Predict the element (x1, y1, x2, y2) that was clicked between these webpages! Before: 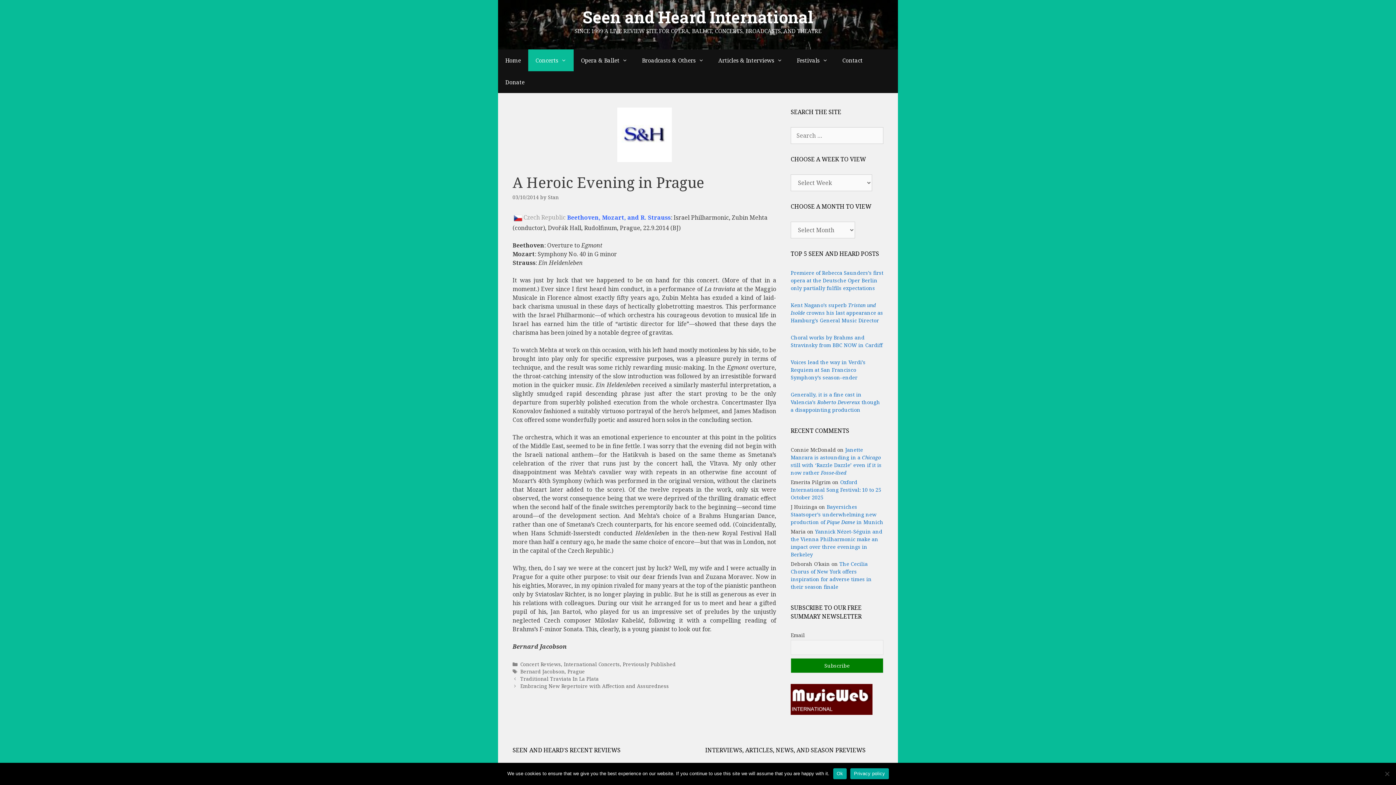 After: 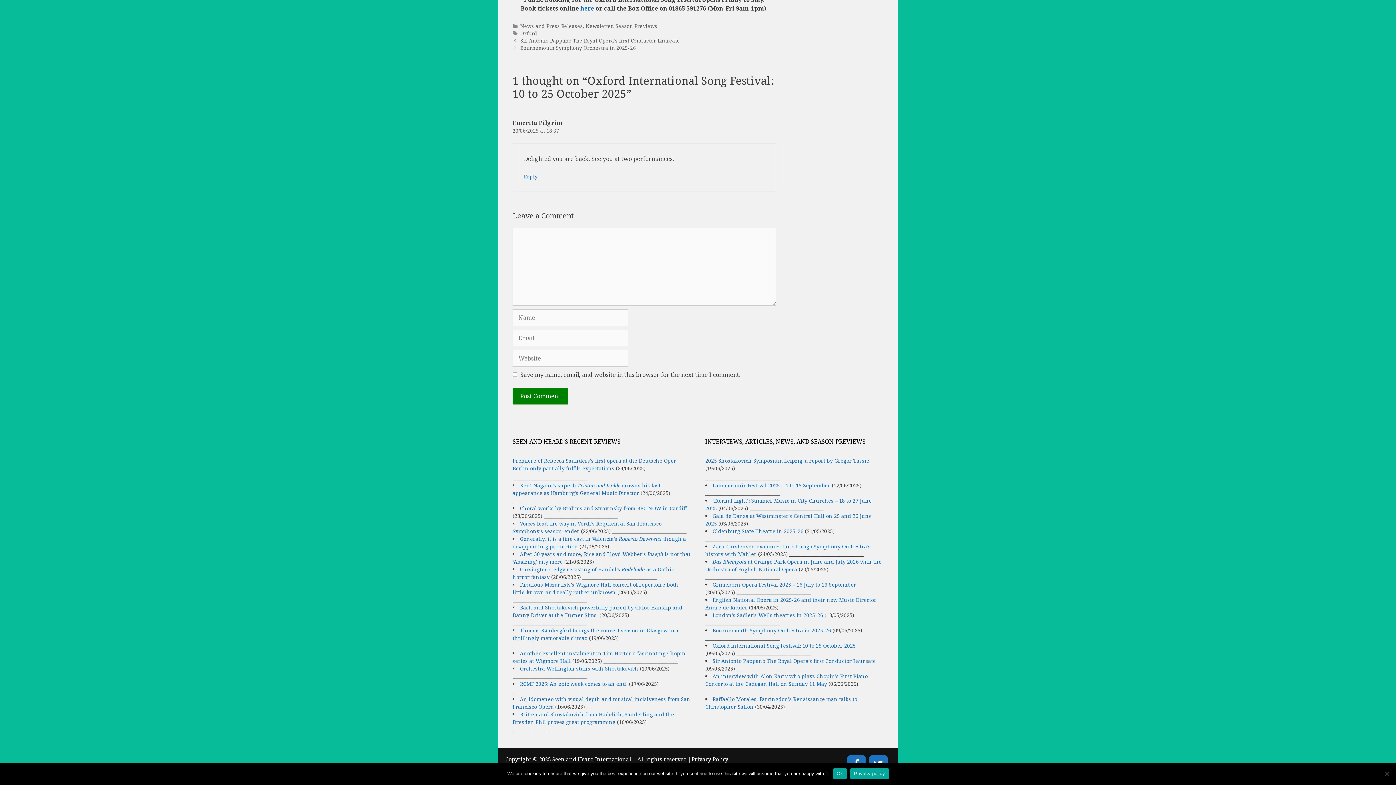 Action: label: Oxford International Song Festival: 10 to 25 October 2025 bbox: (790, 478, 881, 501)